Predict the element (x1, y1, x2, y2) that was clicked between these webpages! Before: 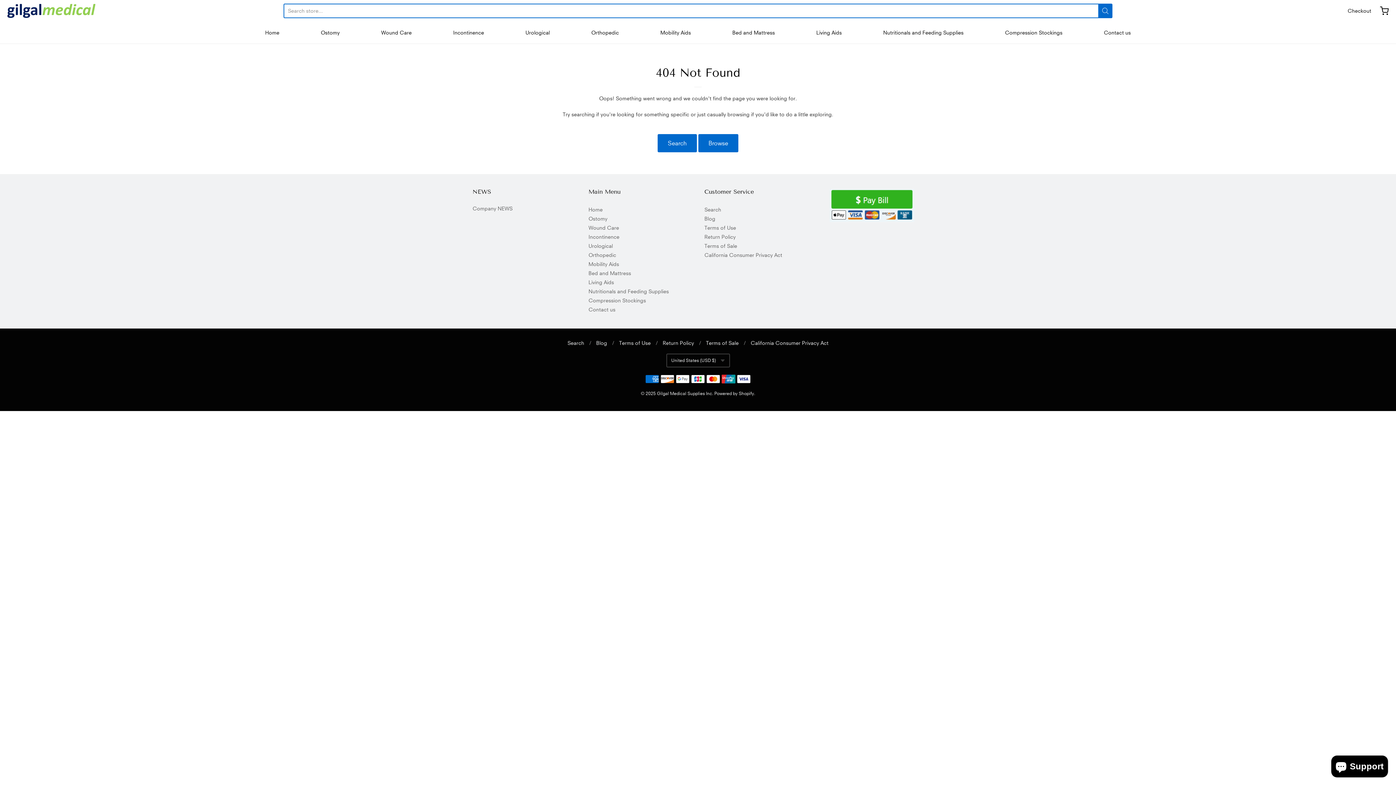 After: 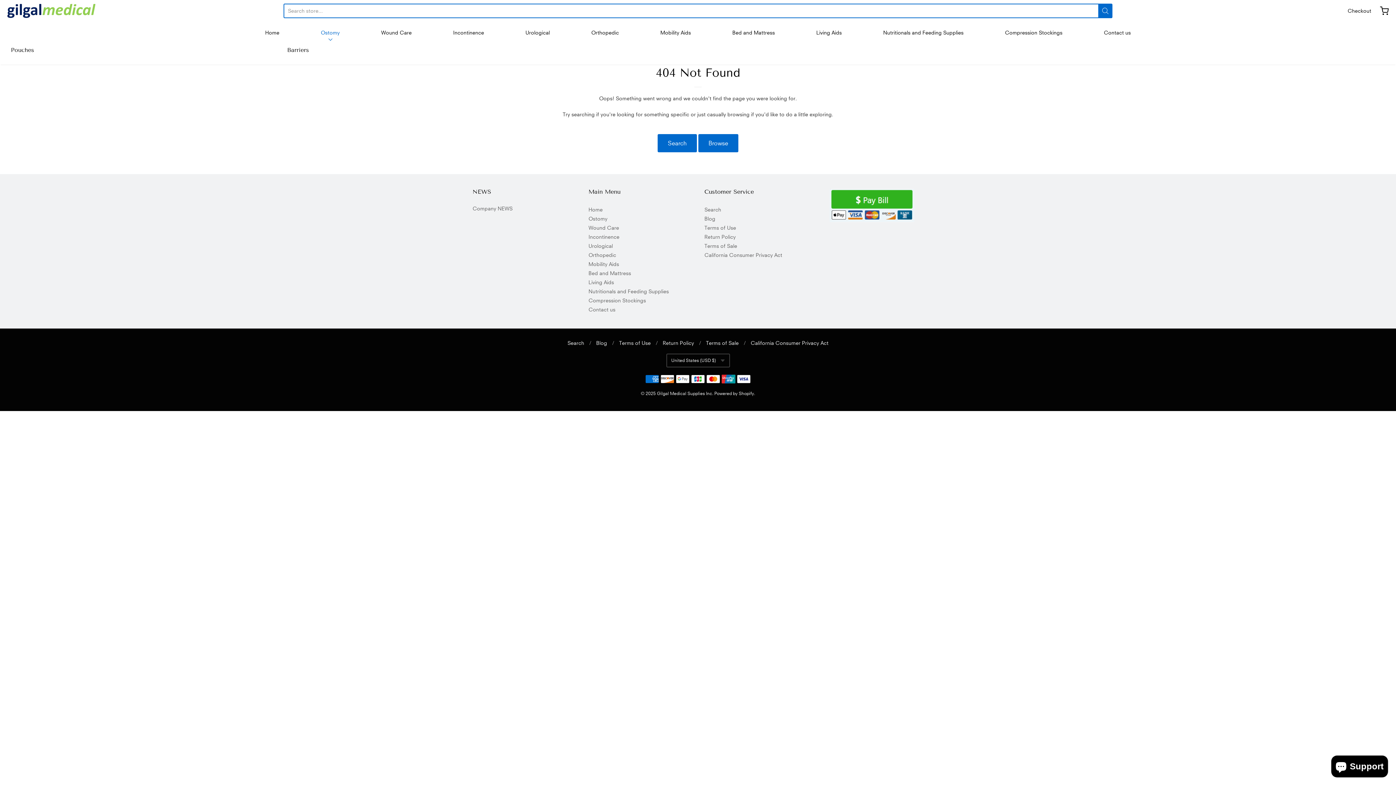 Action: label: Ostomy bbox: (320, 27, 339, 38)